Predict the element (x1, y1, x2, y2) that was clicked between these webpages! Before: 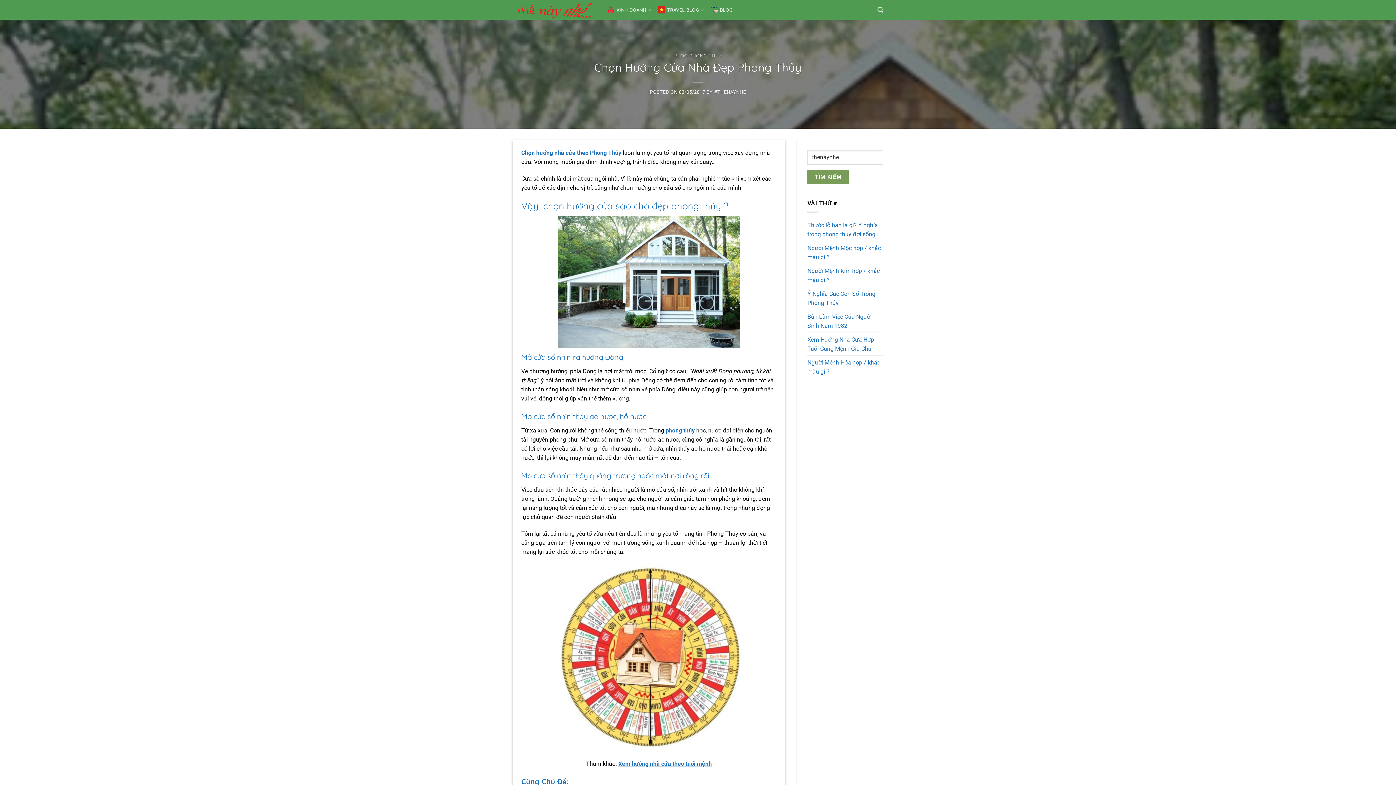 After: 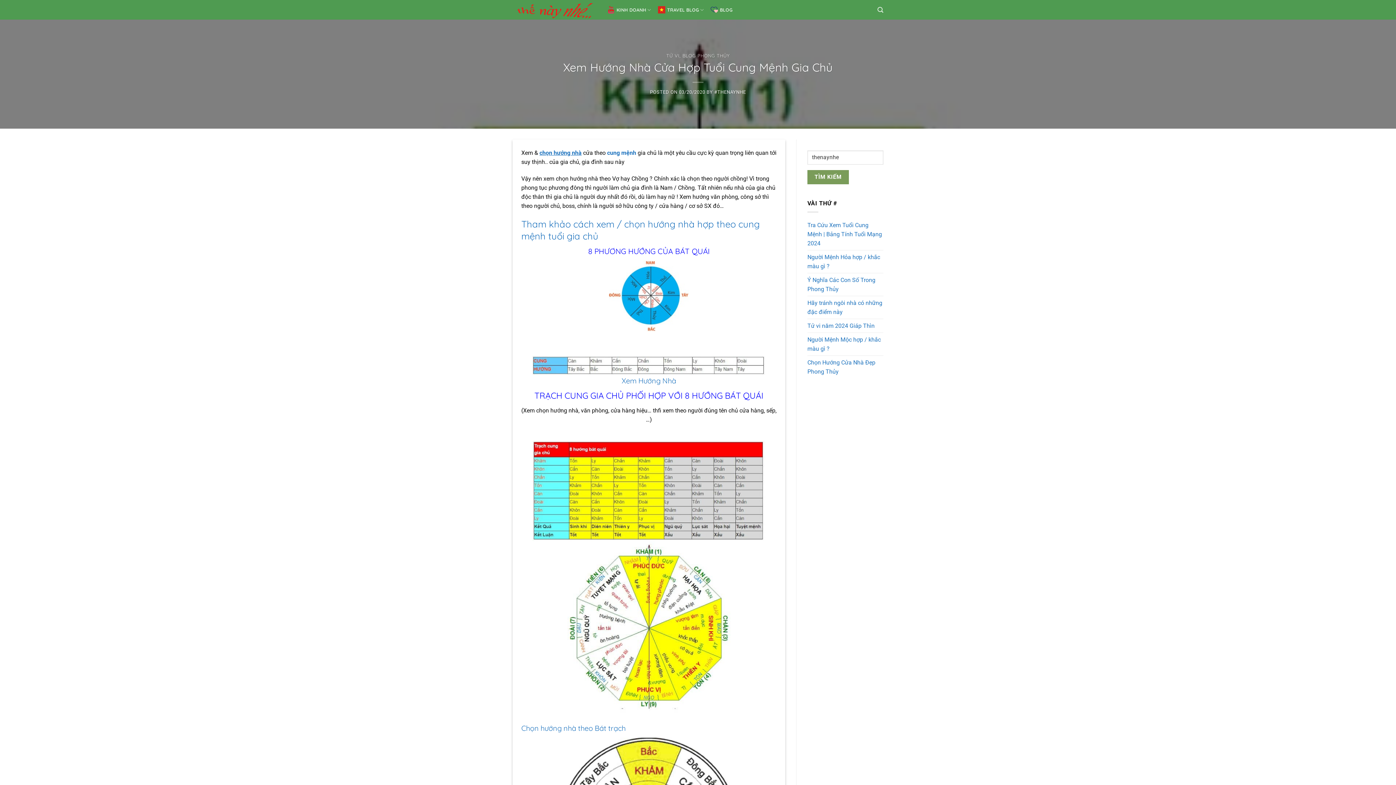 Action: label: Xem hướng nhà cửa theo tuổi mệnh bbox: (618, 760, 712, 767)